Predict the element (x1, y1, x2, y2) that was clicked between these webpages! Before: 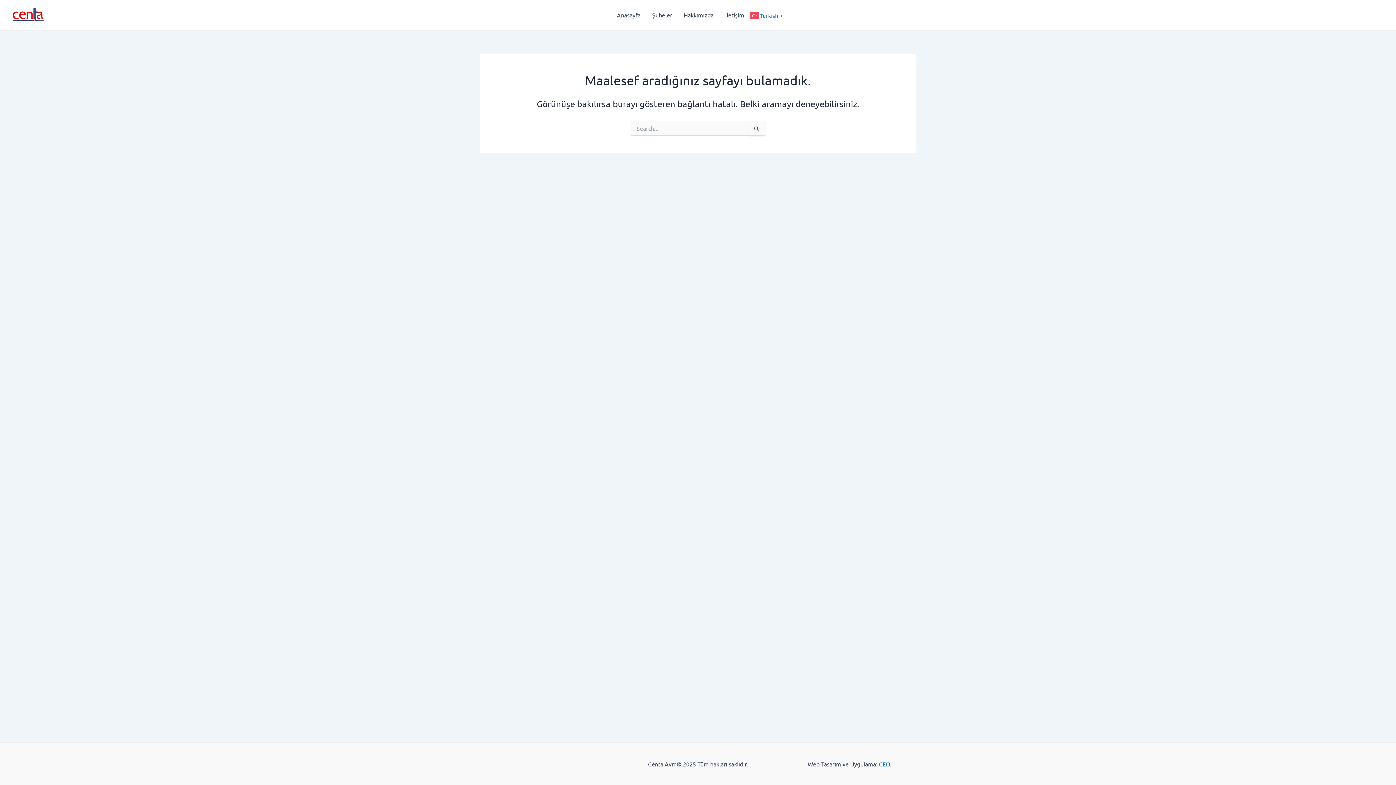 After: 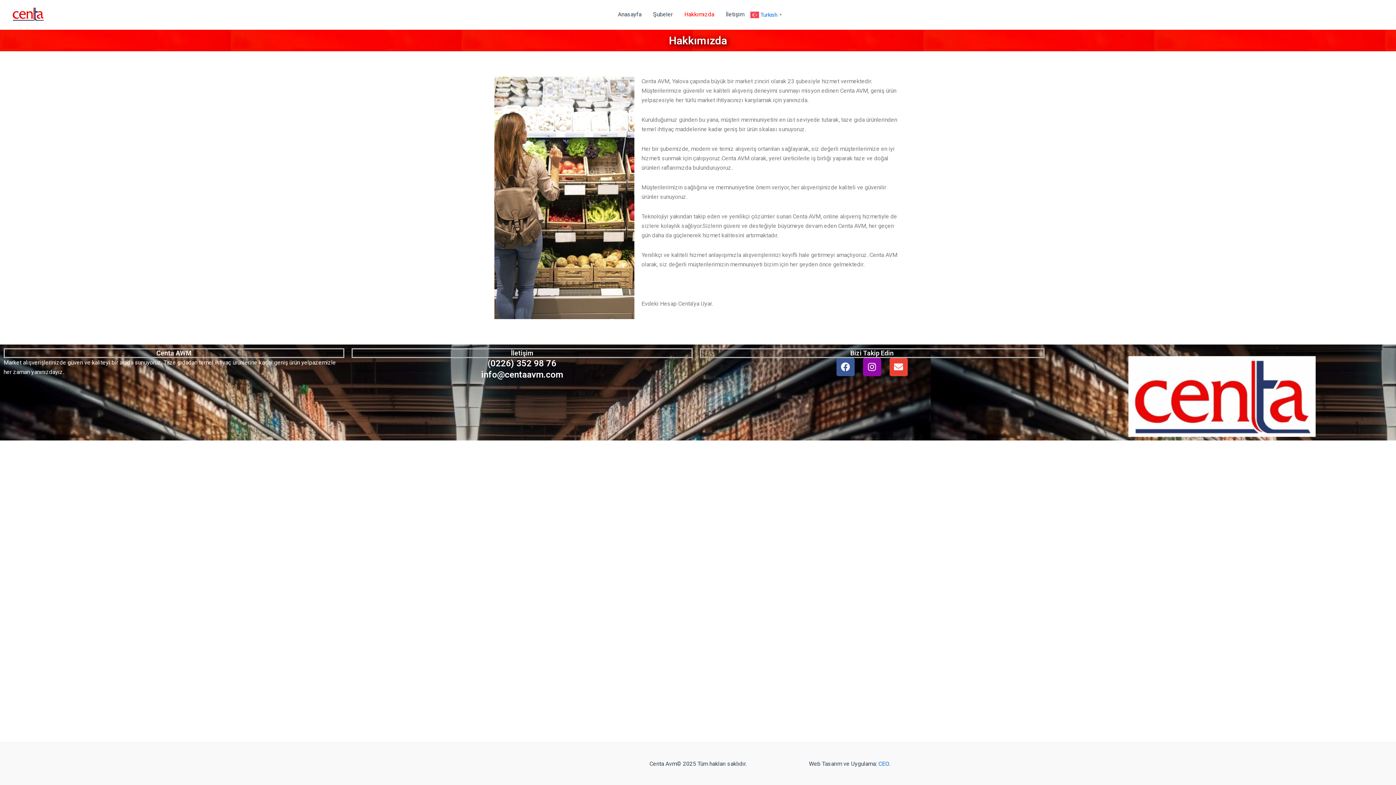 Action: label: Hakkımızda bbox: (678, 0, 719, 30)